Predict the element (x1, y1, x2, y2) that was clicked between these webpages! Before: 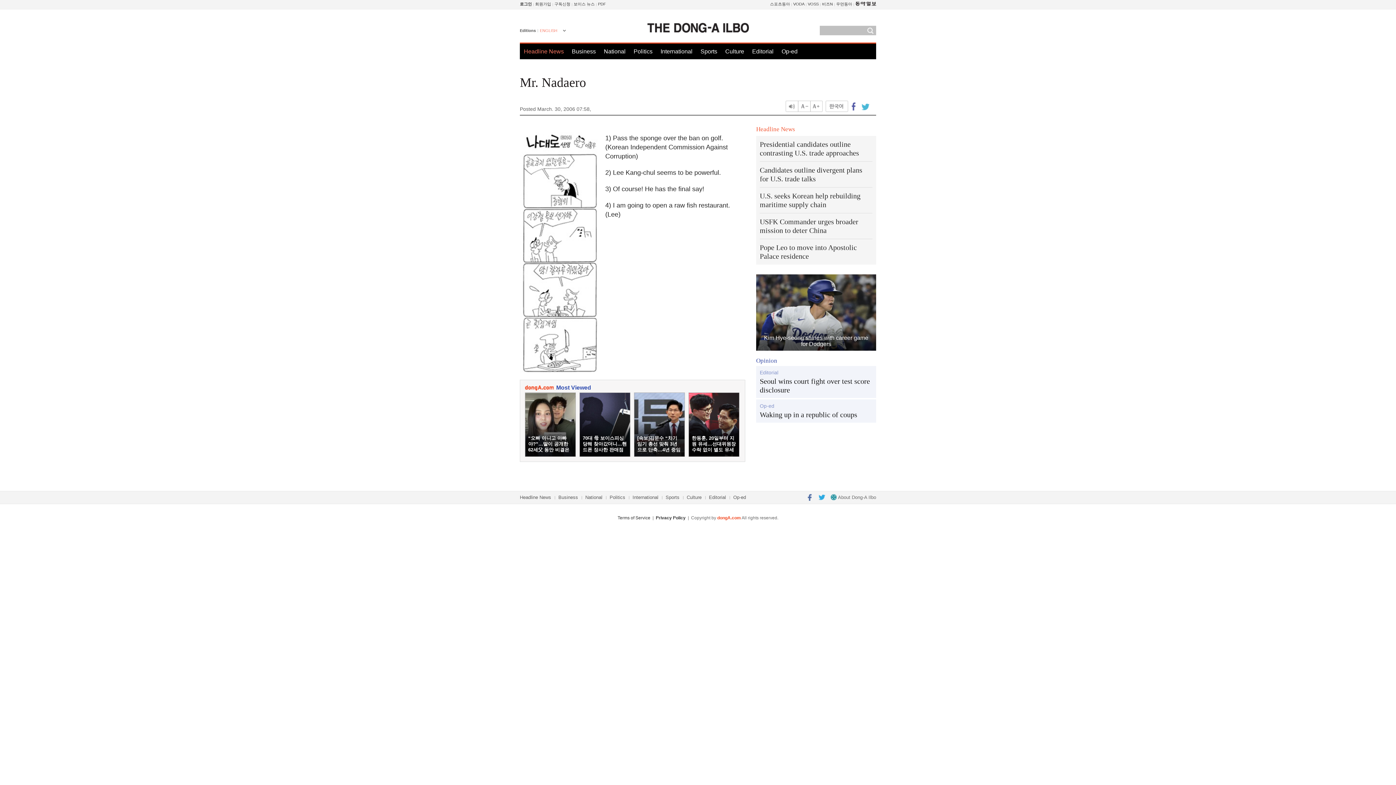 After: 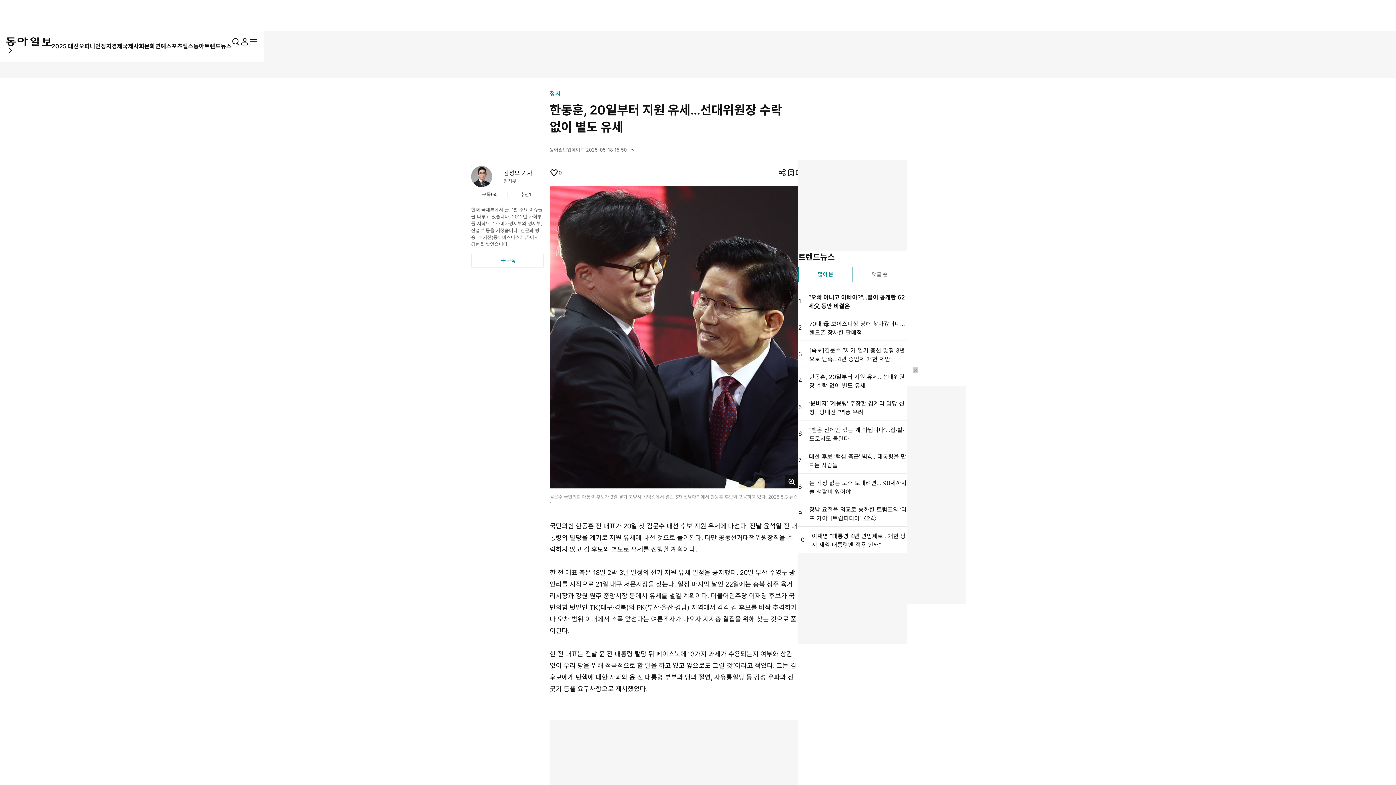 Action: bbox: (688, 392, 739, 457) label: 한동훈, 20일부터 지원 유세…선대위원장 수락 없이 별도 유세